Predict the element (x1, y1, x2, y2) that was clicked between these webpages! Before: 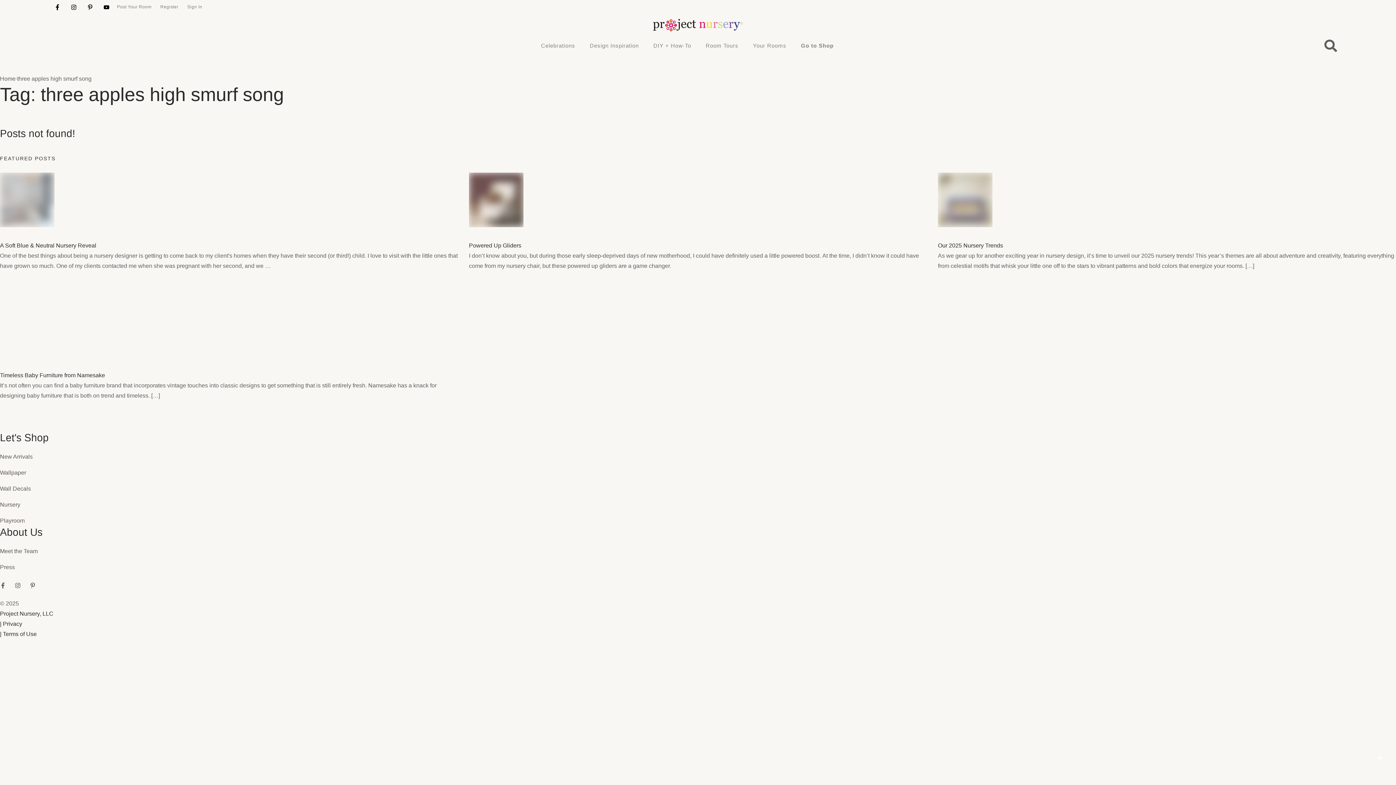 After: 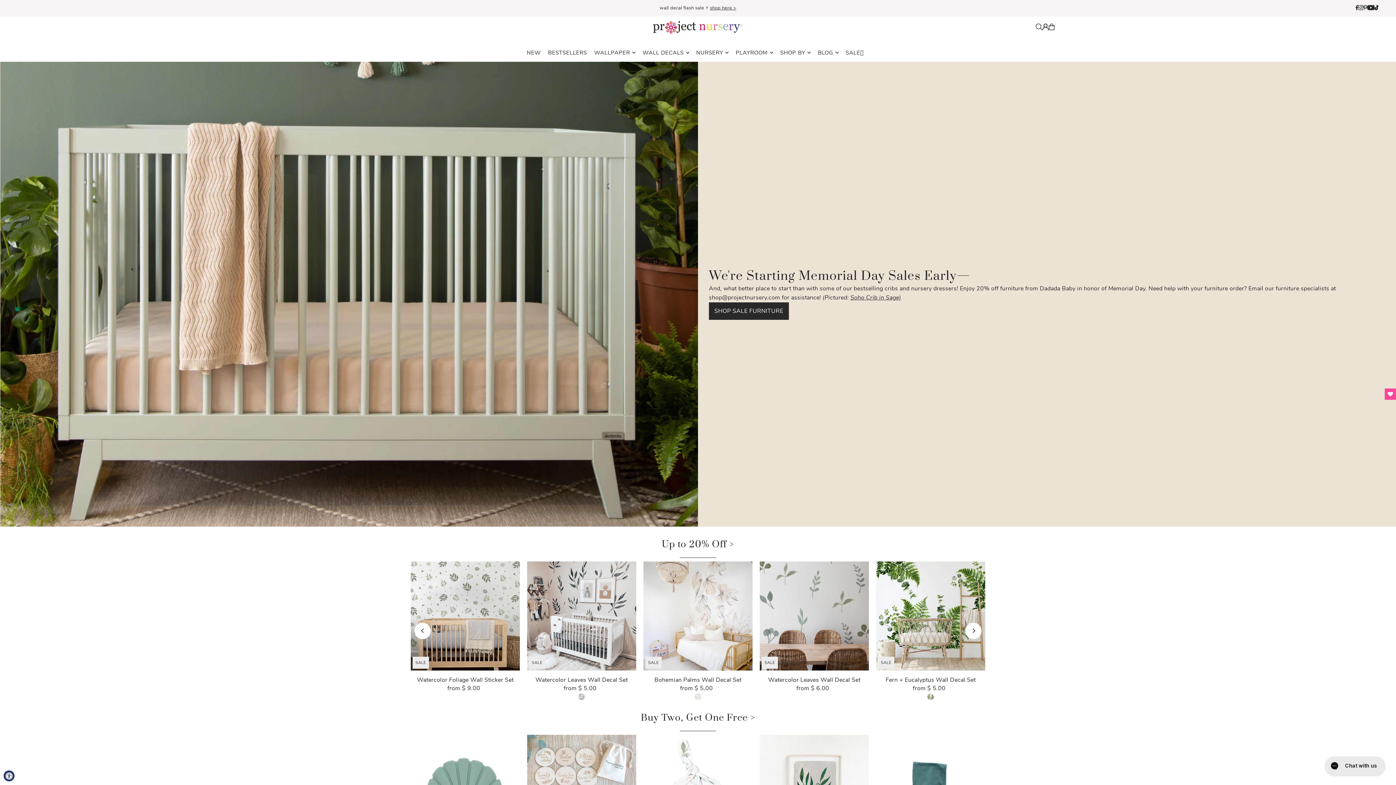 Action: bbox: (0, 75, 15, 81) label: Home